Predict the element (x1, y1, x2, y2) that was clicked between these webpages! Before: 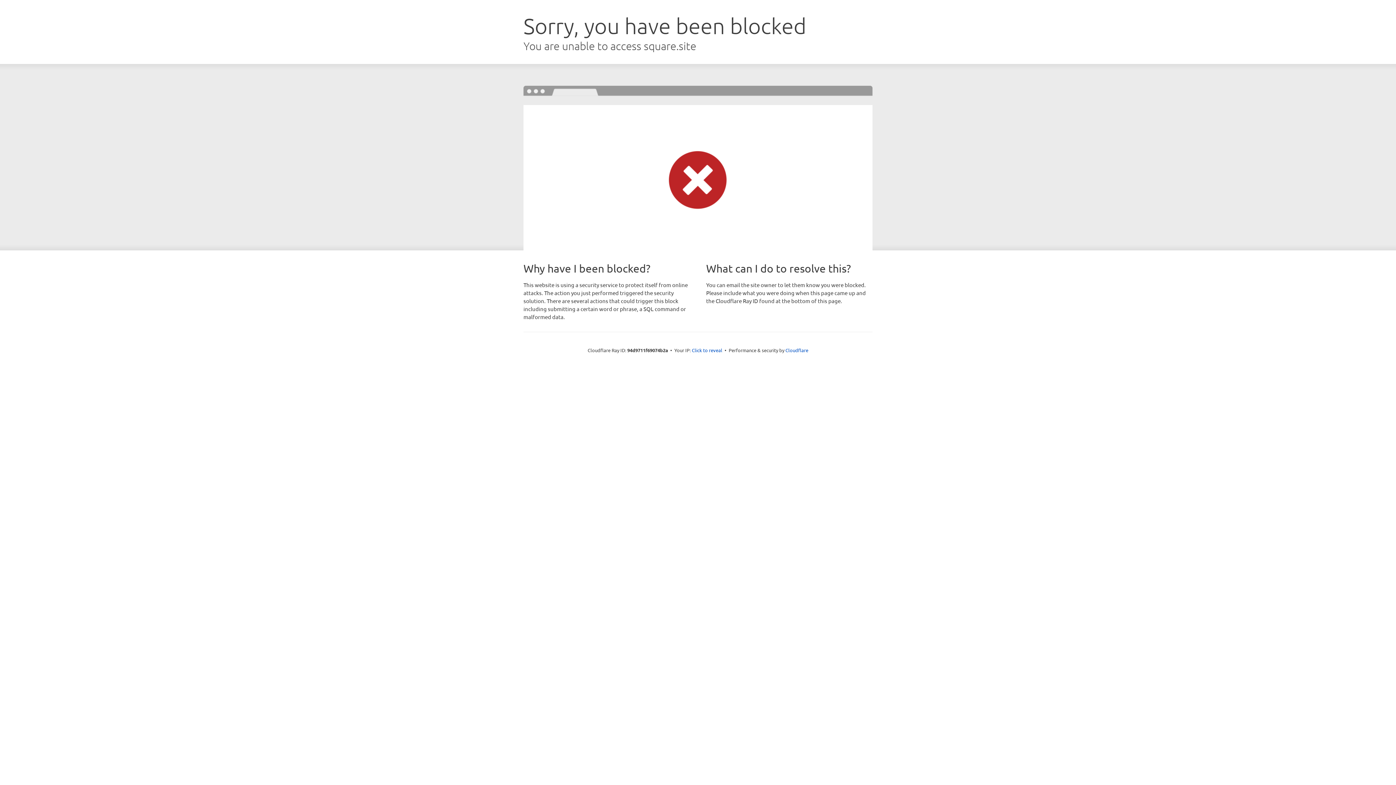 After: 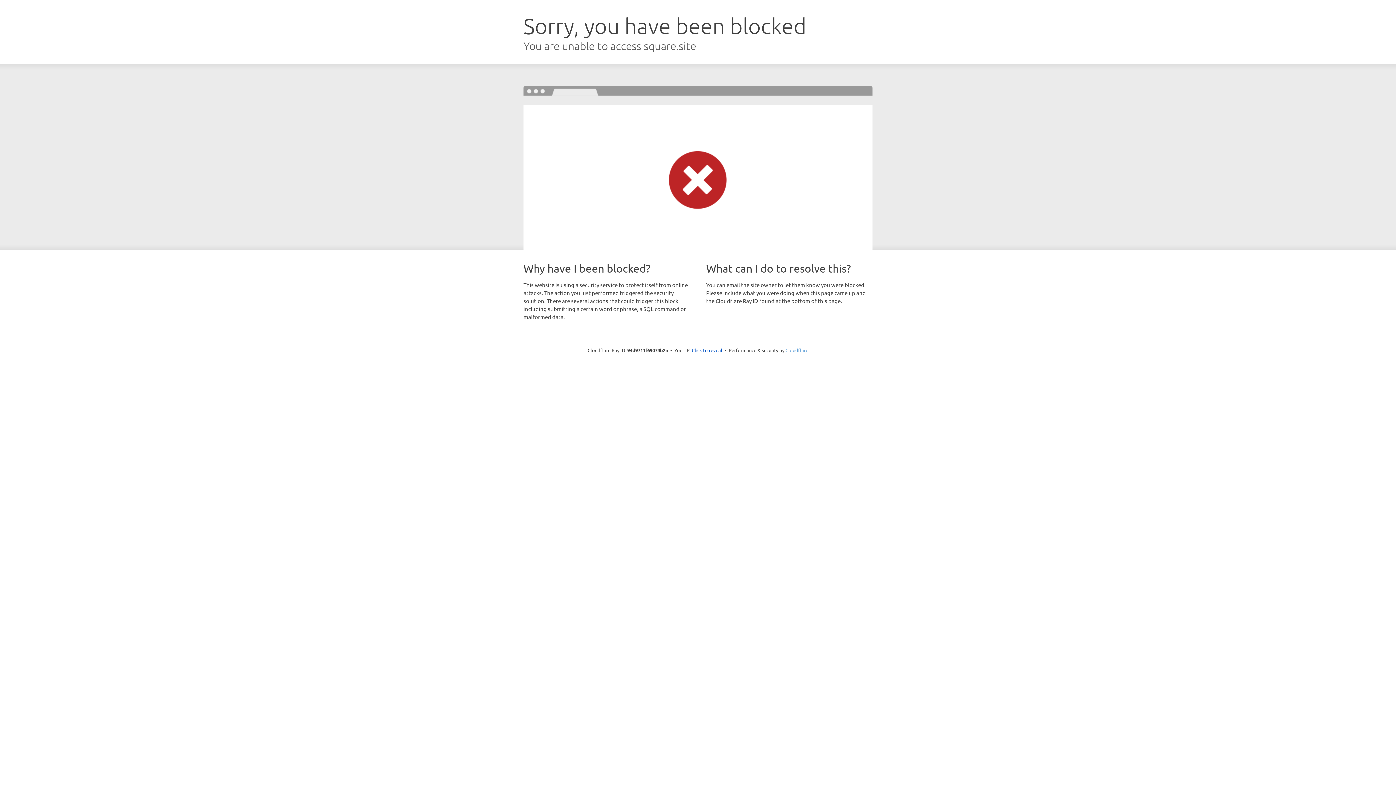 Action: bbox: (785, 347, 808, 353) label: Cloudflare